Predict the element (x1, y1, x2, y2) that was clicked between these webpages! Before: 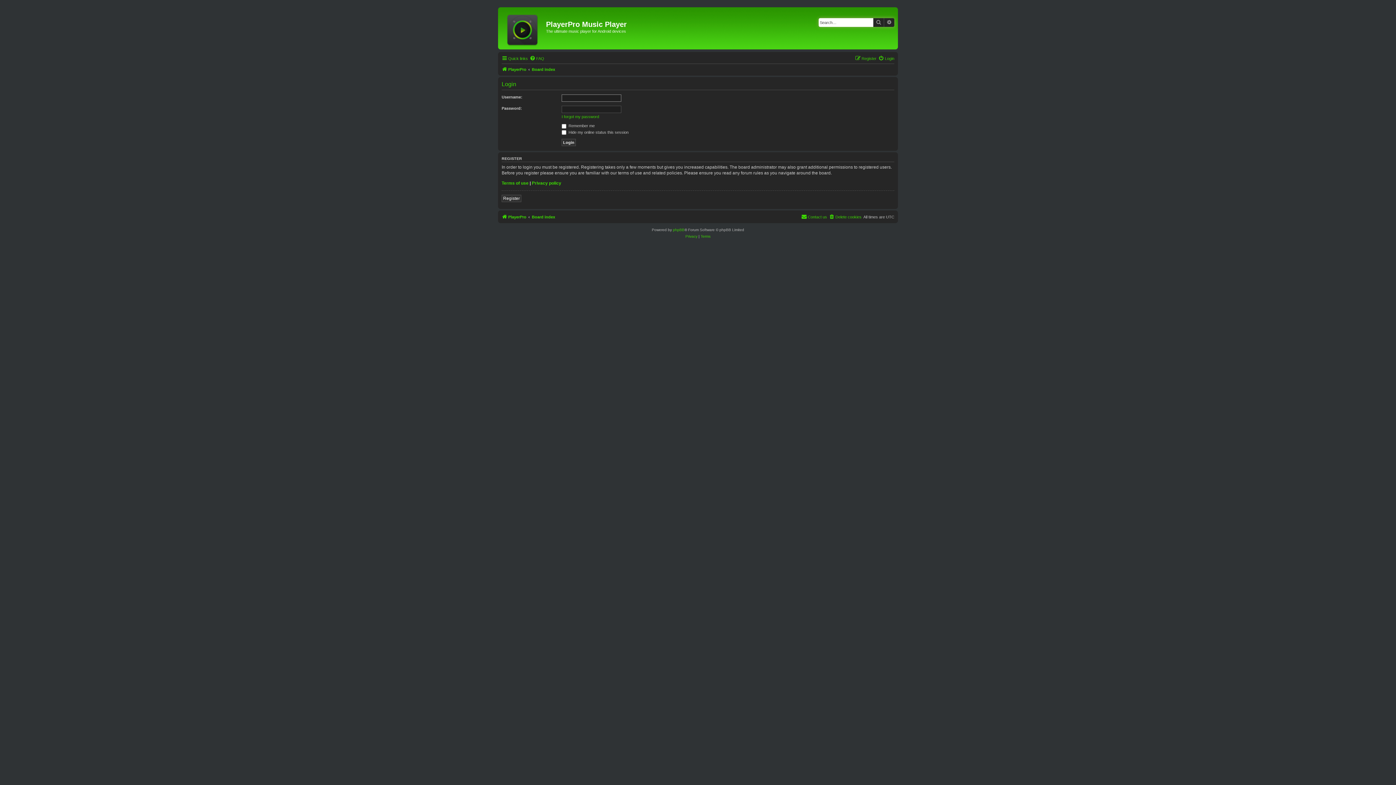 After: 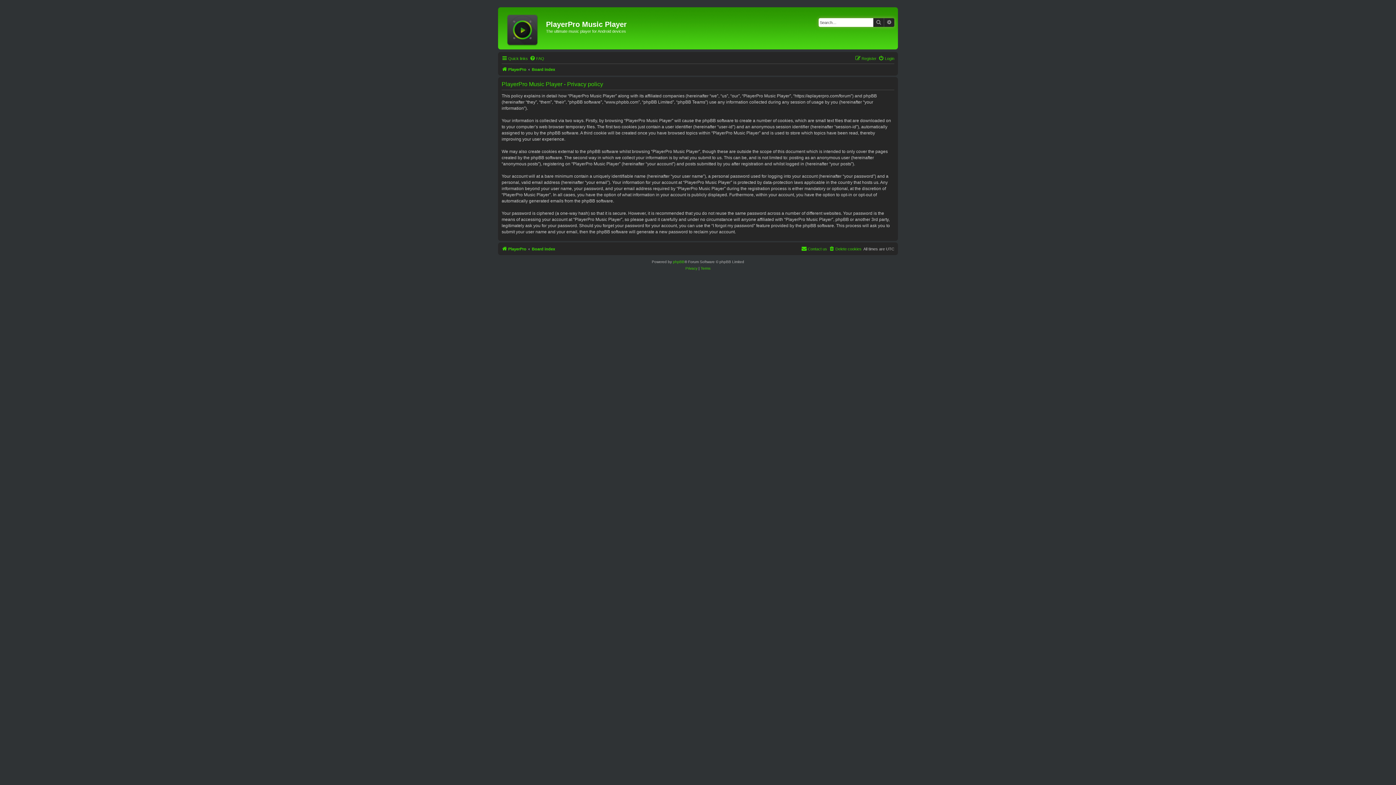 Action: label: Privacy policy bbox: (532, 180, 561, 186)